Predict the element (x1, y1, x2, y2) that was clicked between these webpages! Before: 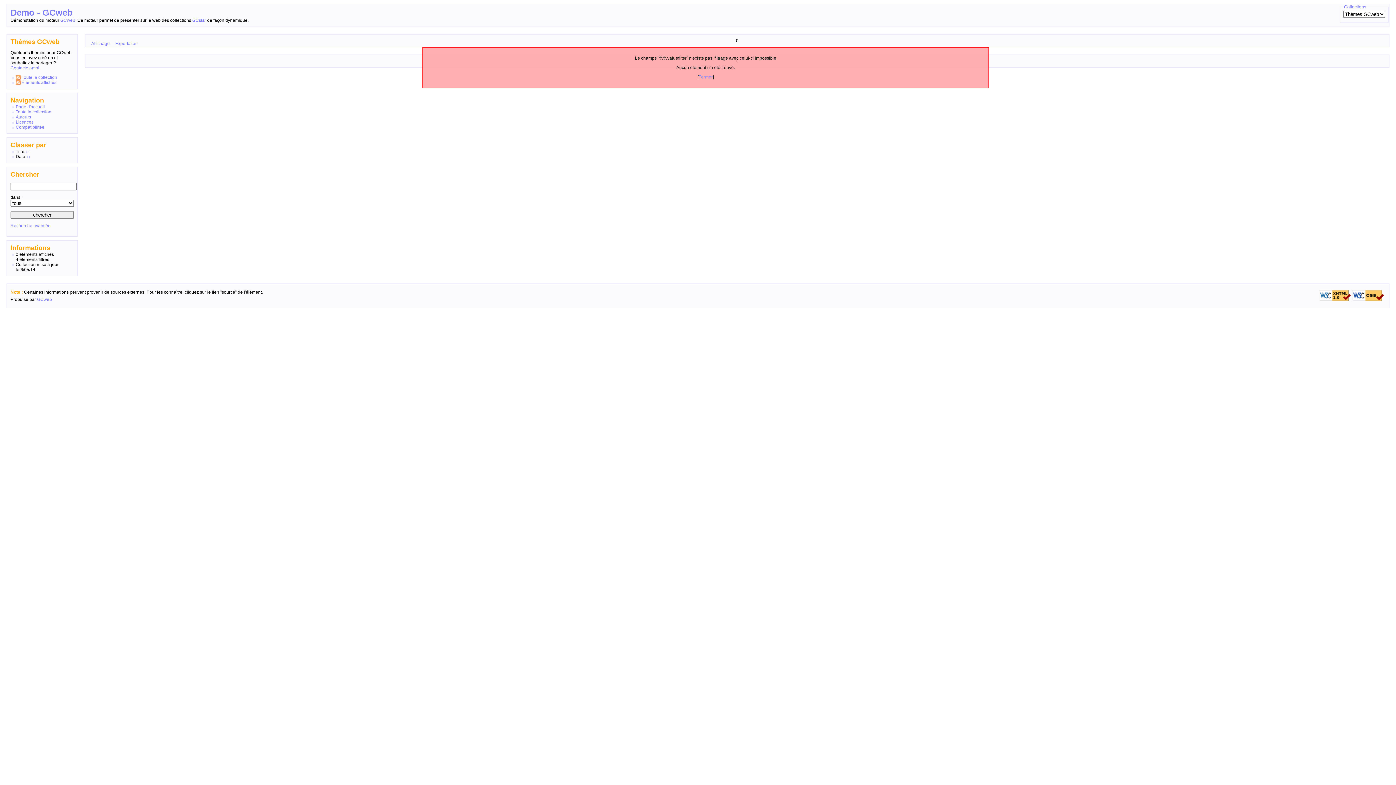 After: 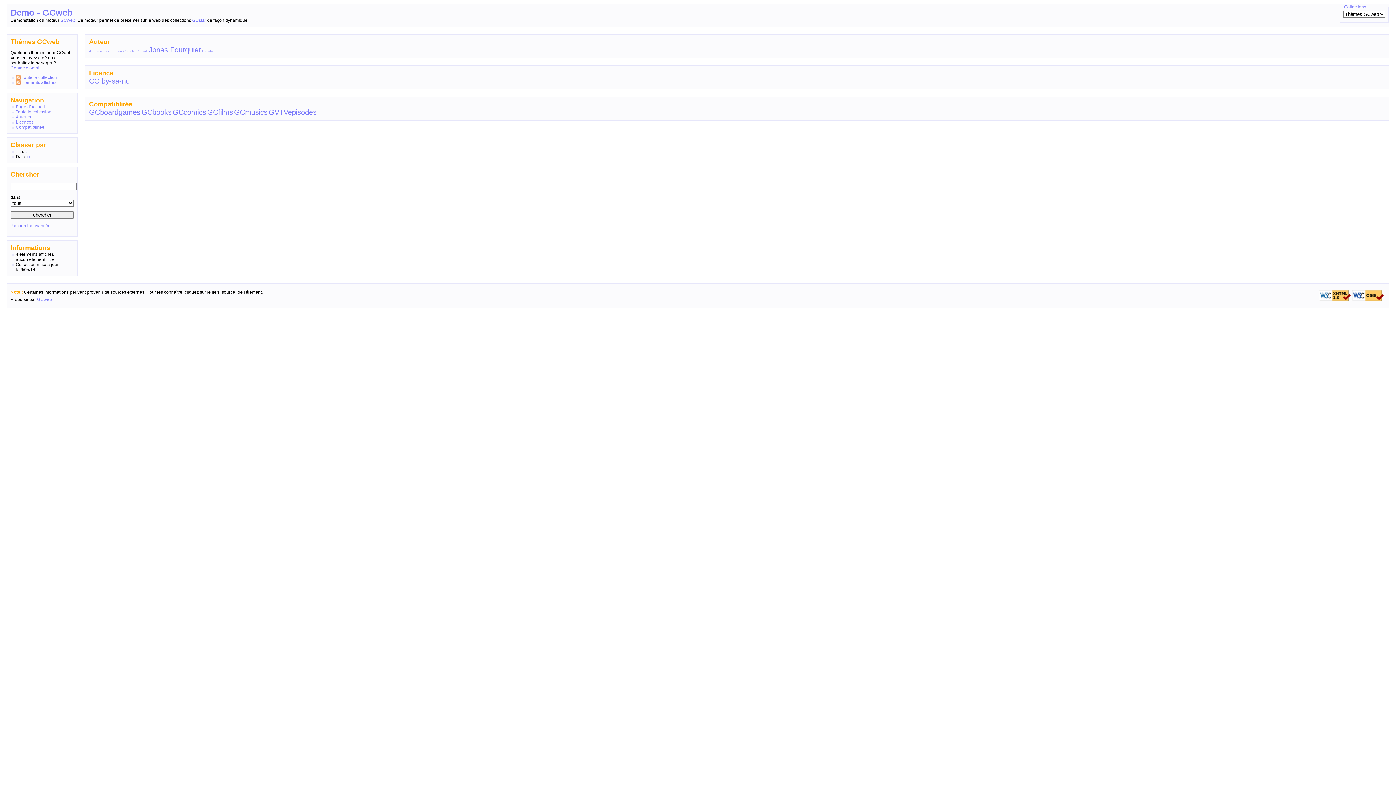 Action: bbox: (15, 119, 33, 124) label: Licences